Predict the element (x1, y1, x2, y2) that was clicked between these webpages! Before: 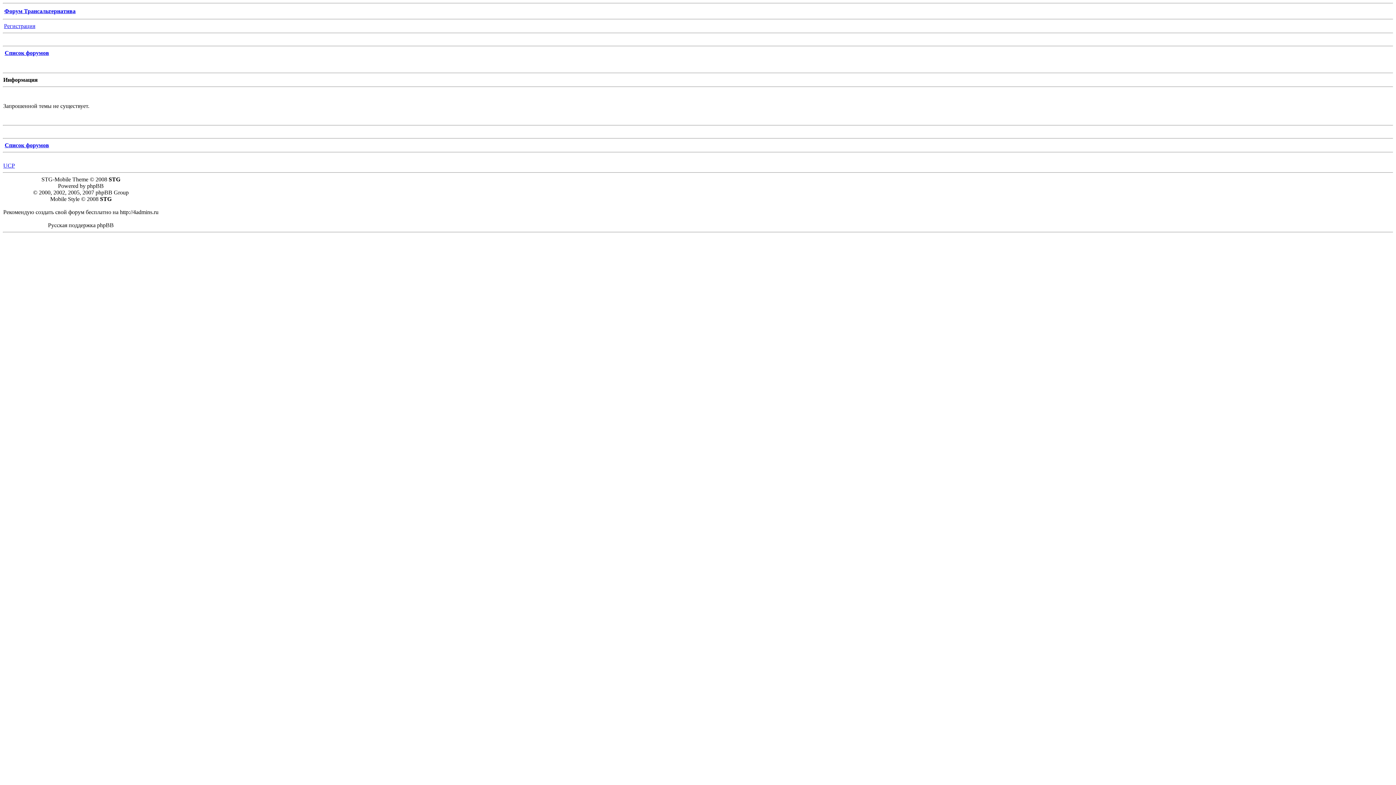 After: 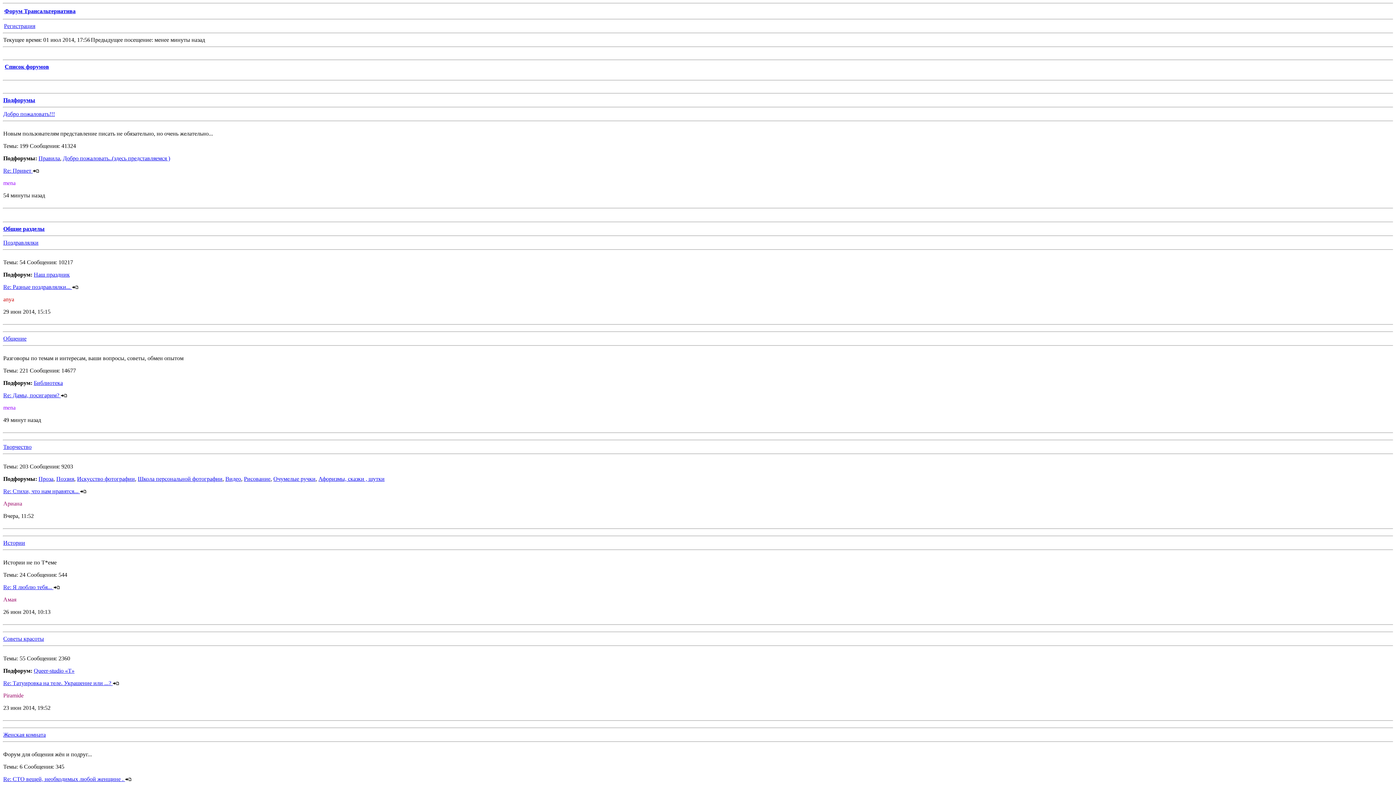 Action: label: Форум Трансальтернатива bbox: (4, 8, 75, 14)